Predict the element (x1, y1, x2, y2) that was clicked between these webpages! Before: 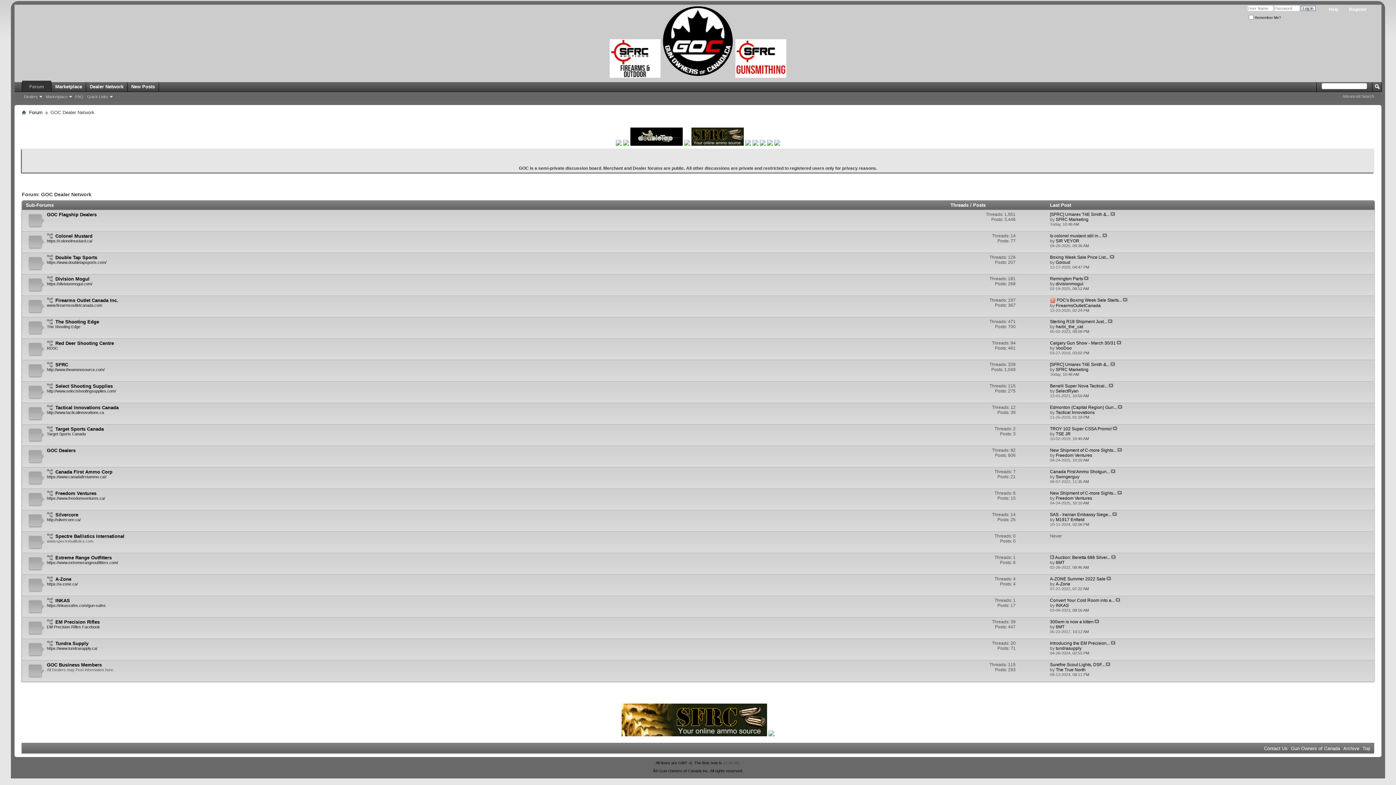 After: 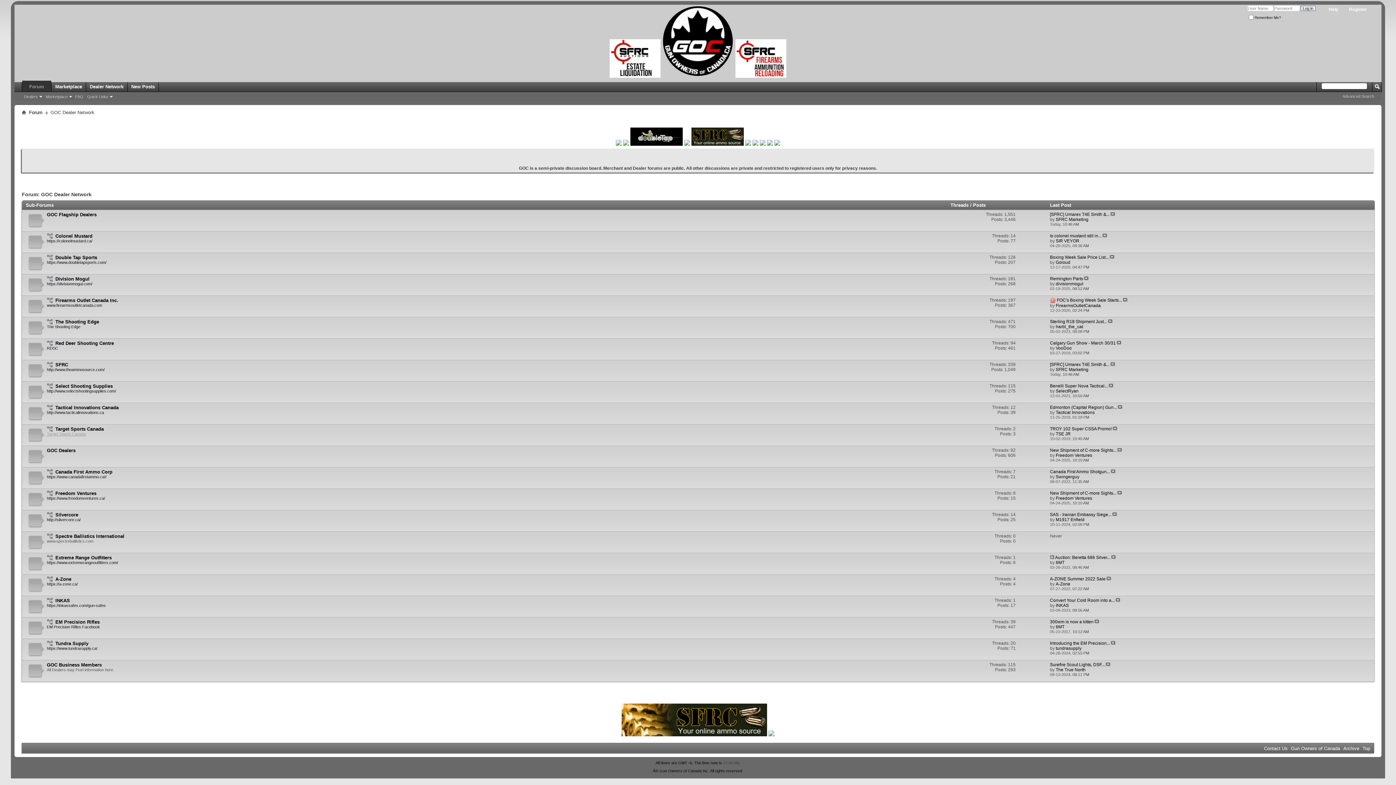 Action: bbox: (46, 432, 85, 436) label: Target Sports Canada